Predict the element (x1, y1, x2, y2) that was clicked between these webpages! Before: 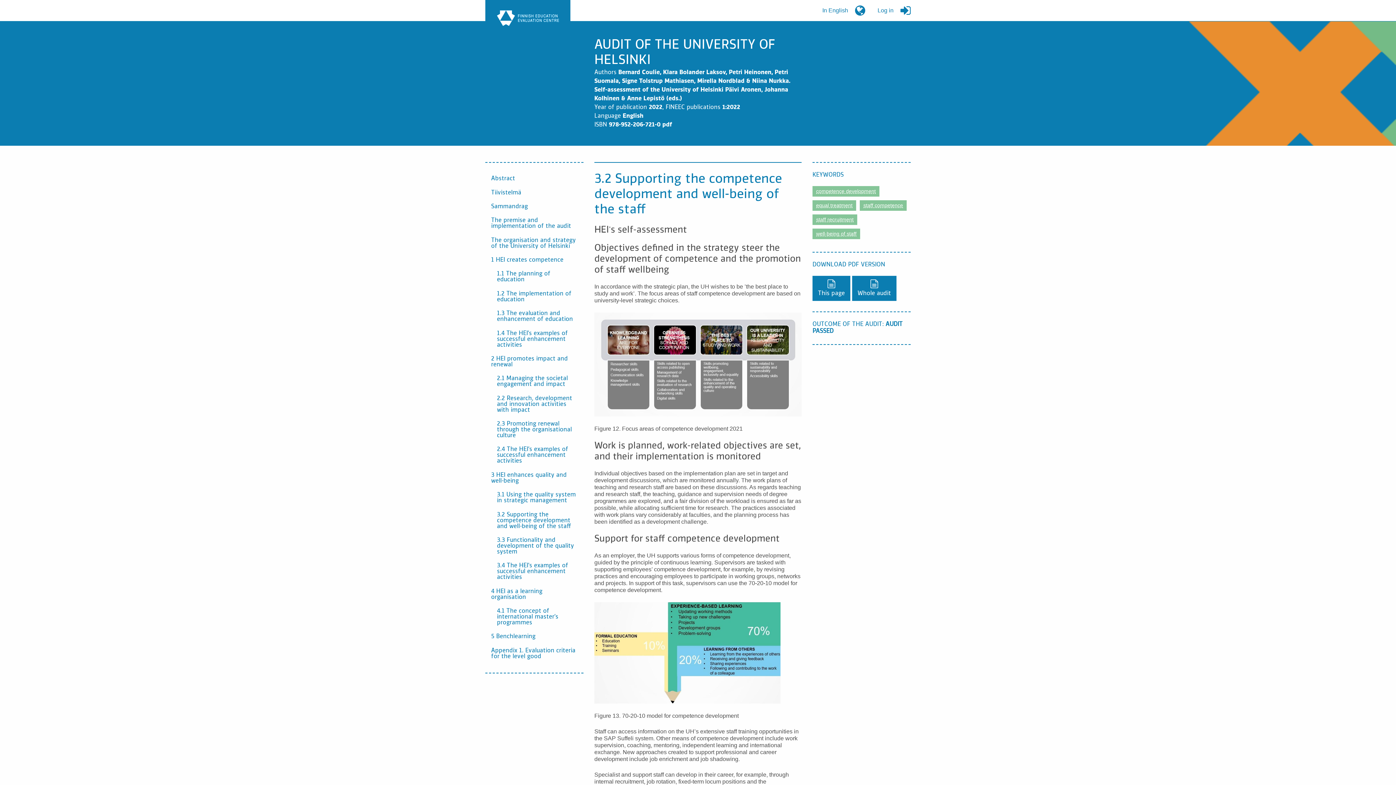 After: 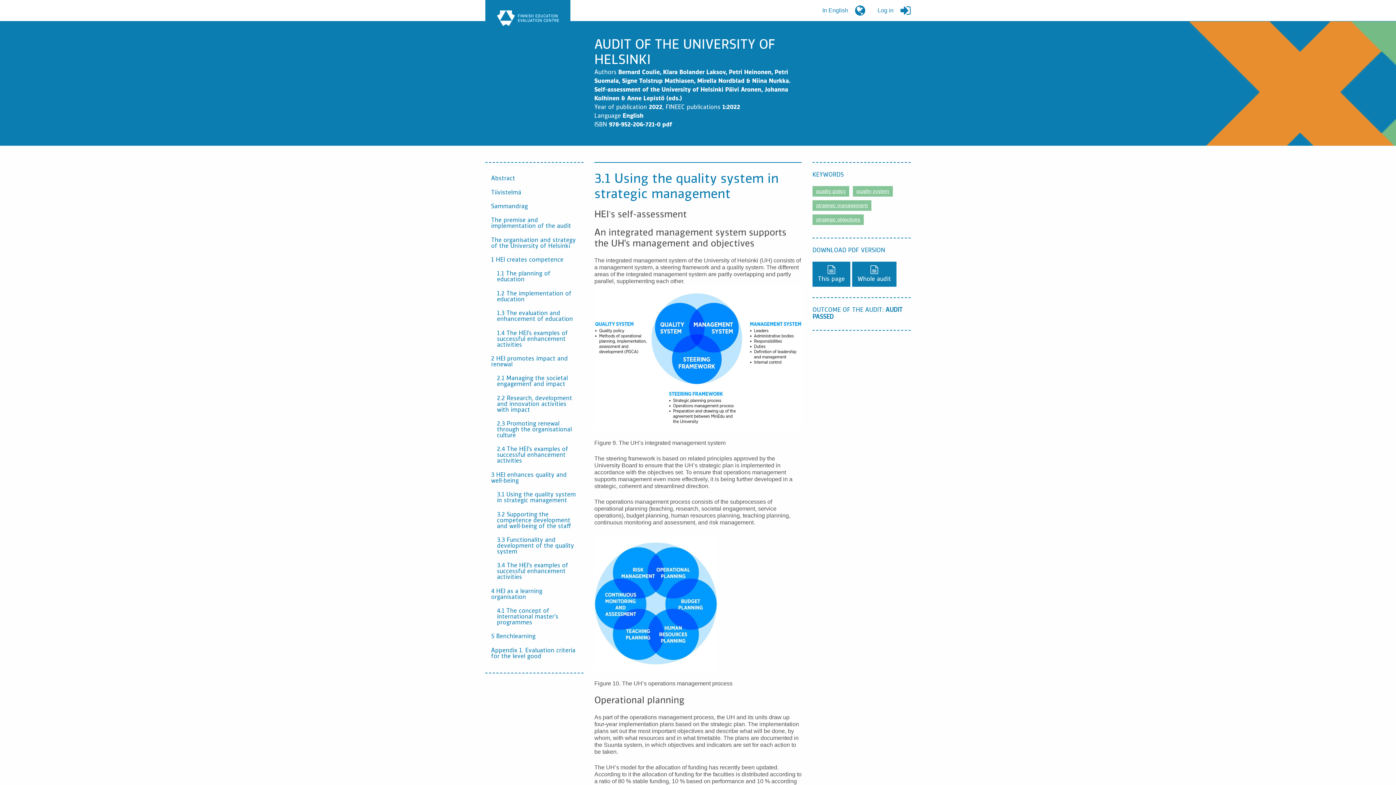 Action: label: 3.1 Using the quality system in strategic management bbox: (491, 488, 583, 508)